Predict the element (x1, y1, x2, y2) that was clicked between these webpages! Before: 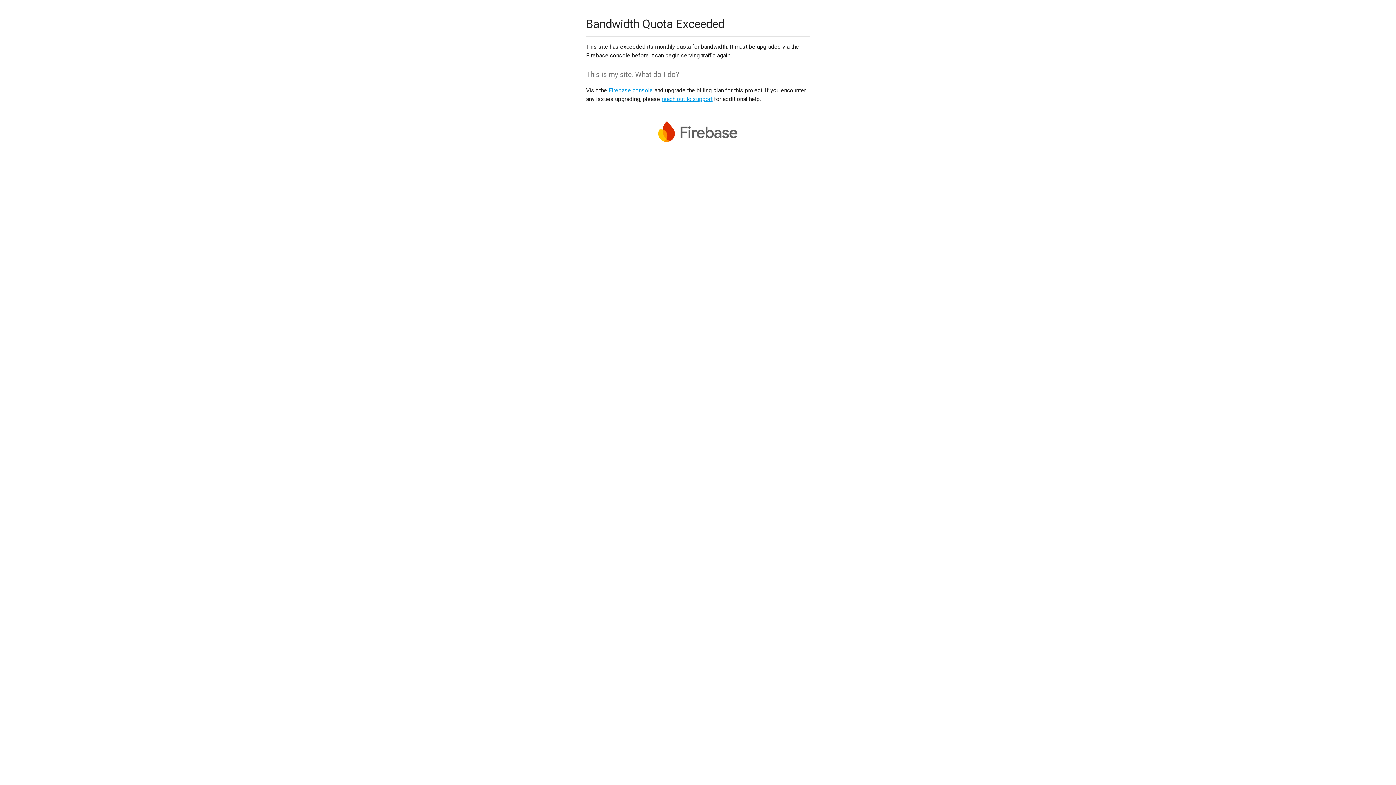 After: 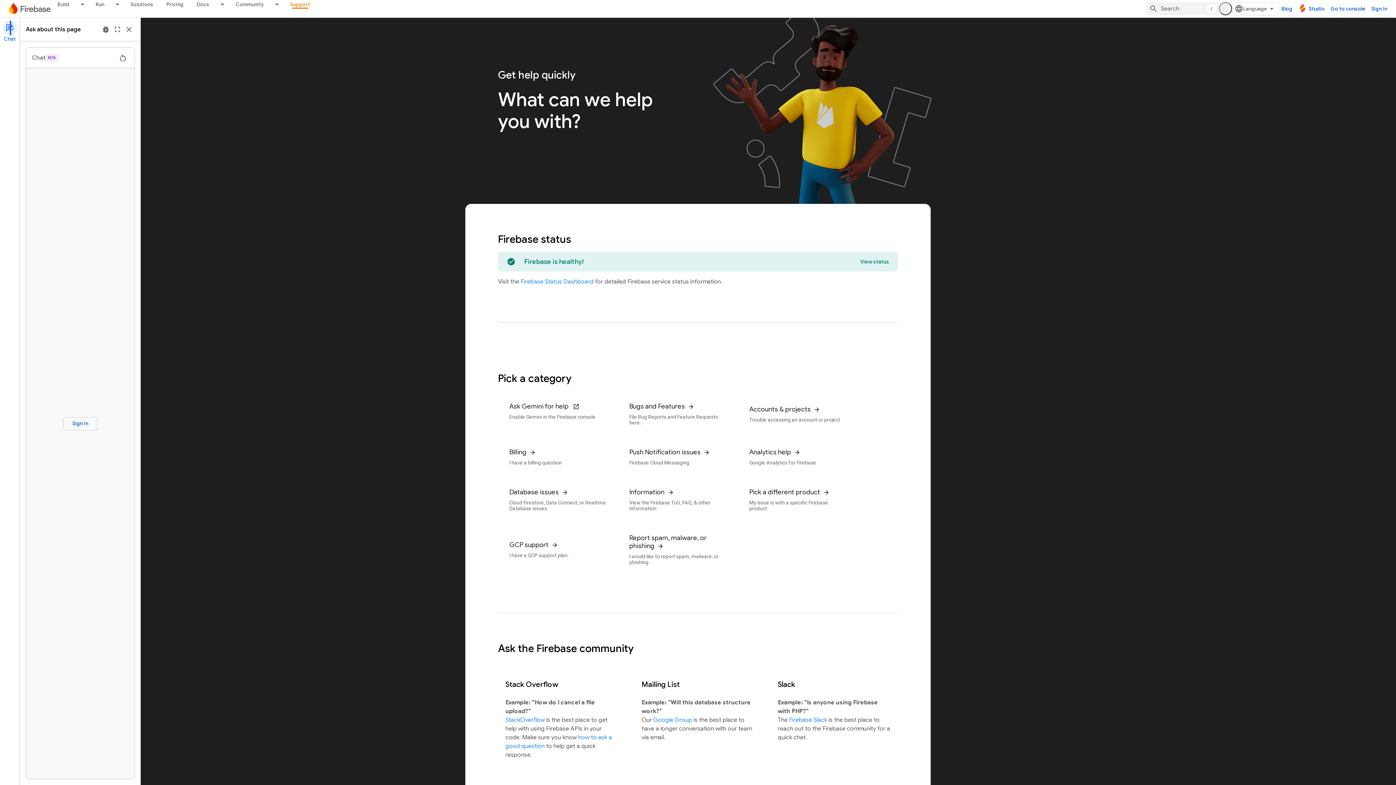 Action: bbox: (661, 95, 712, 102) label: reach out to support